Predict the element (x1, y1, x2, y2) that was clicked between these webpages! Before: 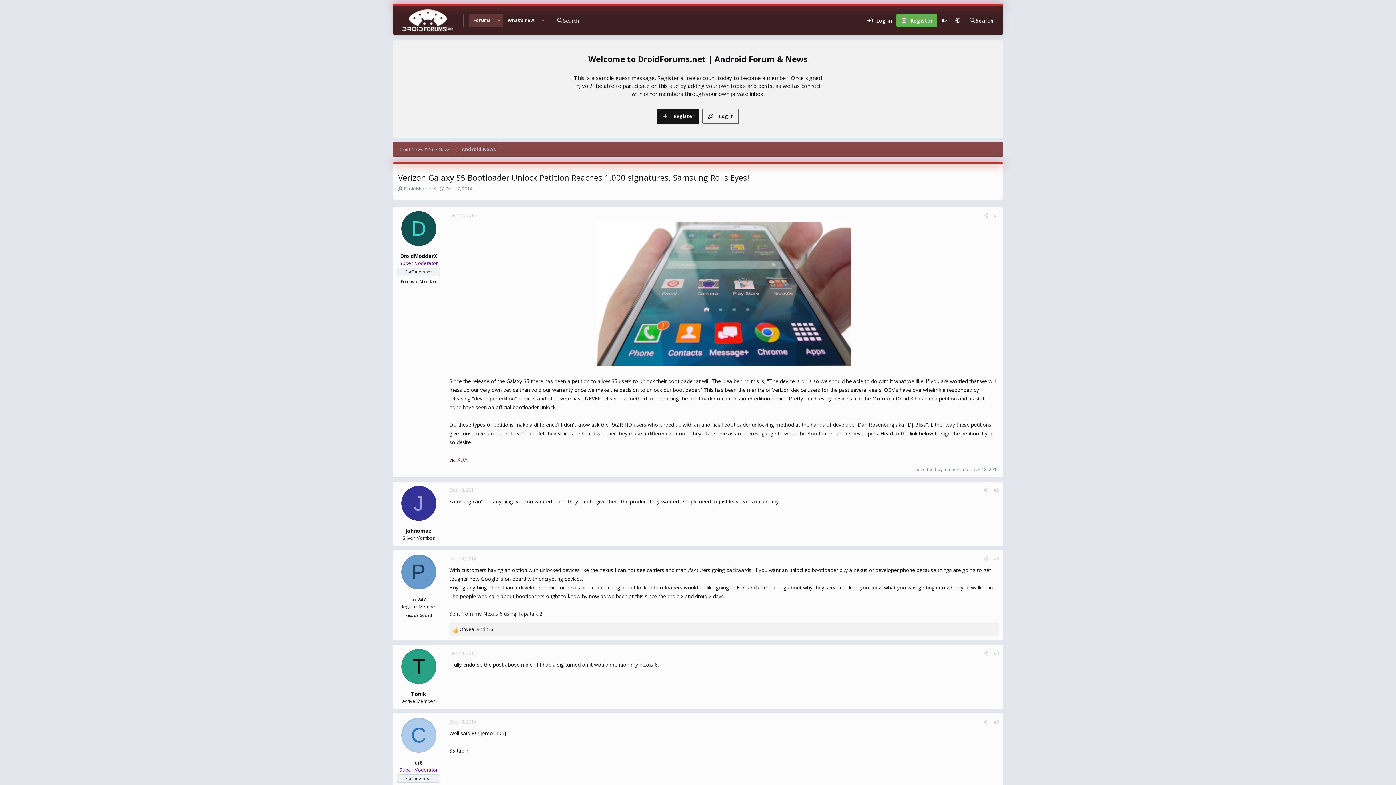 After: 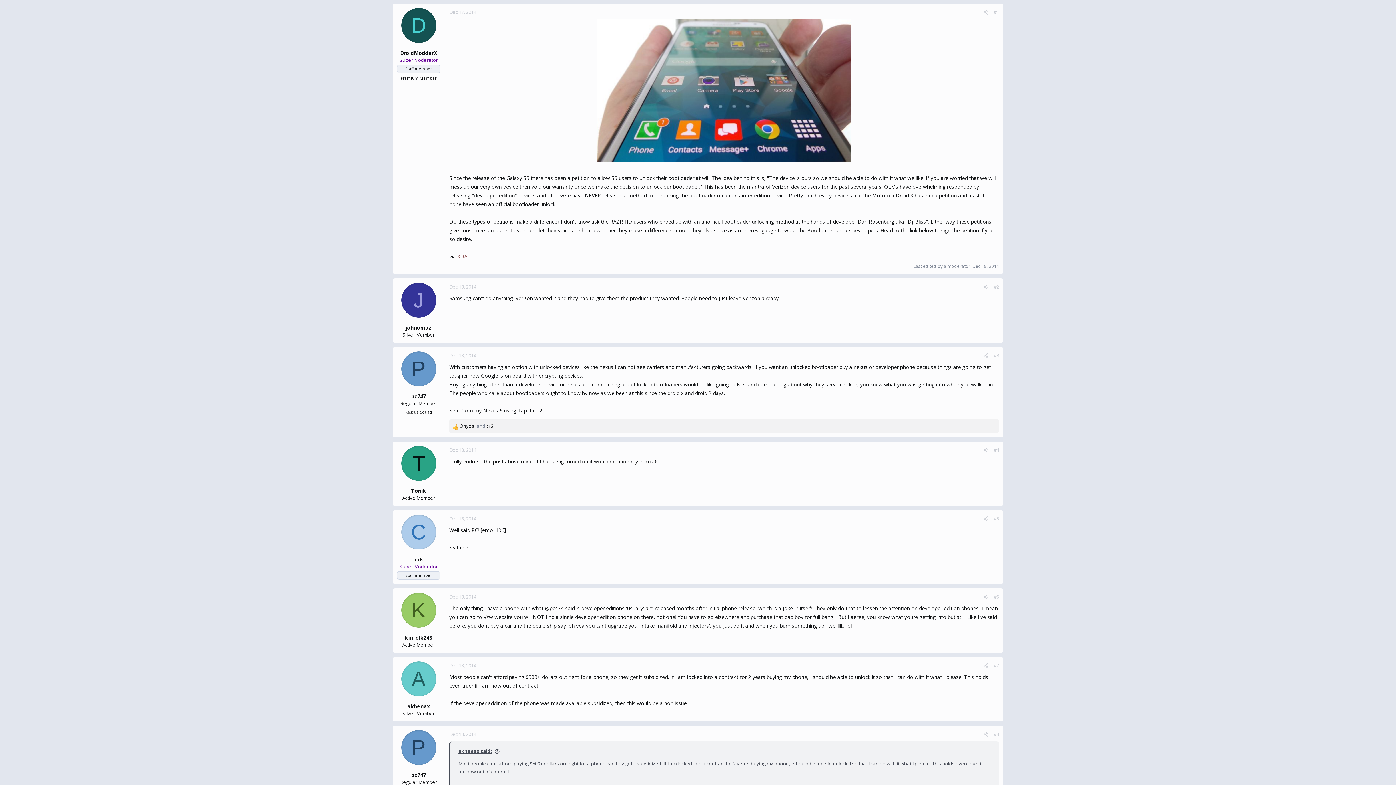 Action: label: Dec 17, 2014 bbox: (449, 212, 476, 218)